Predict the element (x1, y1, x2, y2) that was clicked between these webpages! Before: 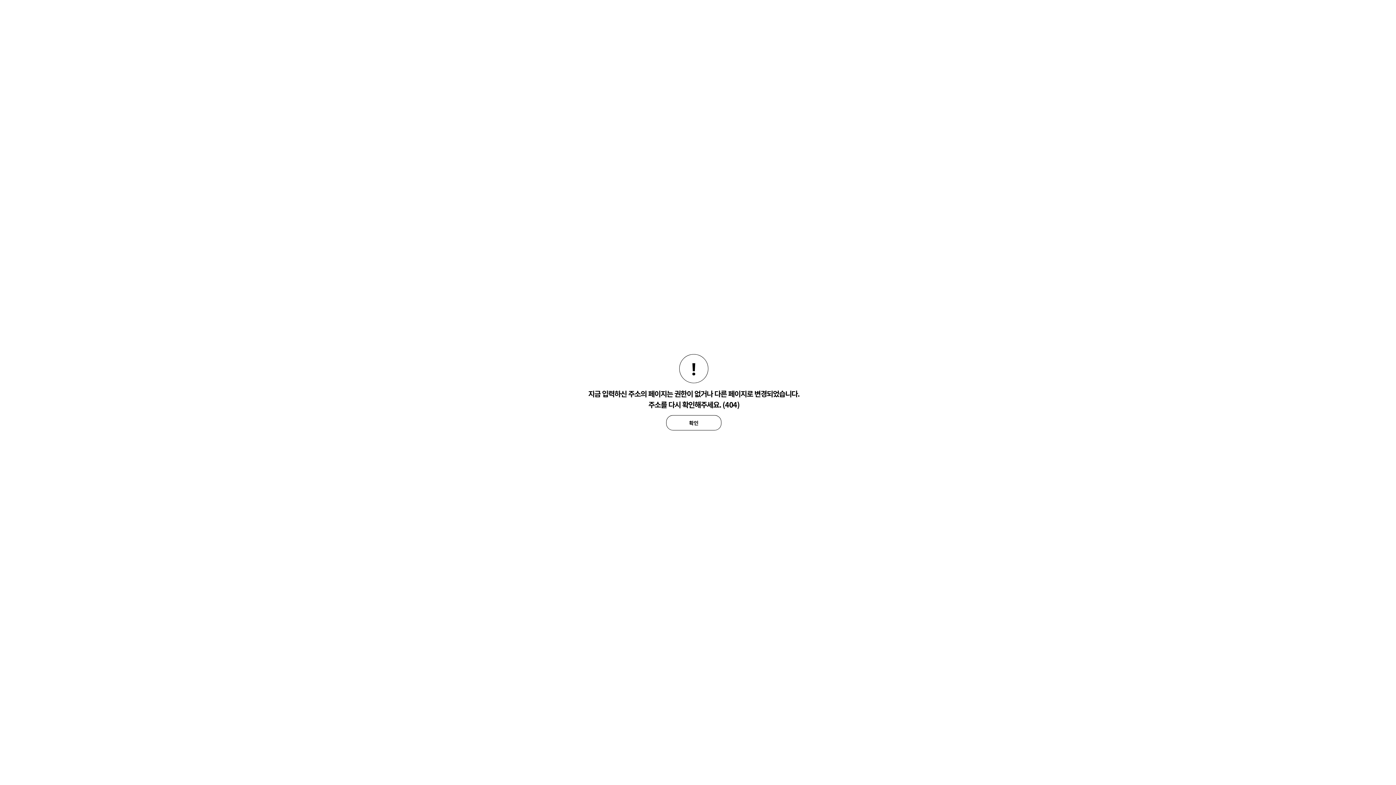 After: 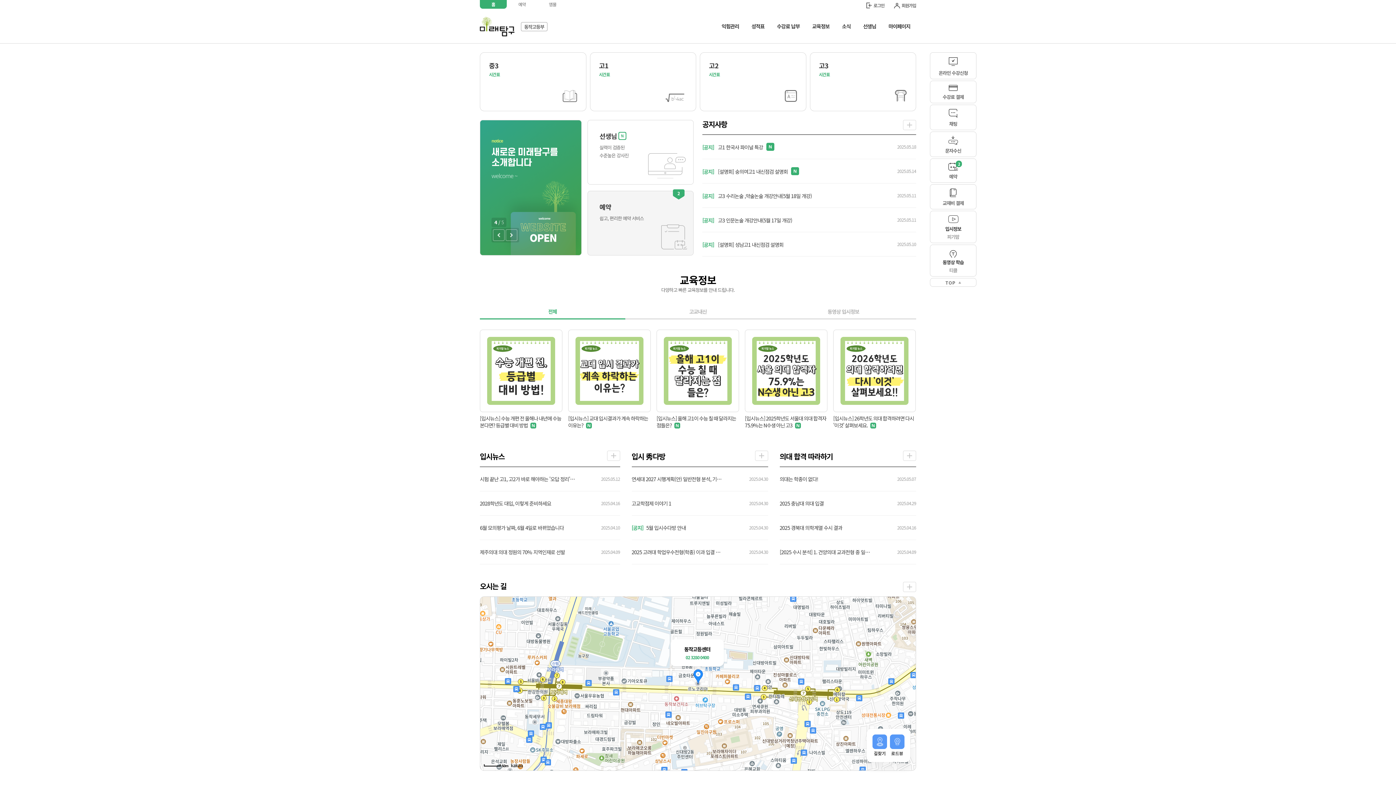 Action: bbox: (666, 415, 721, 430) label: 확인